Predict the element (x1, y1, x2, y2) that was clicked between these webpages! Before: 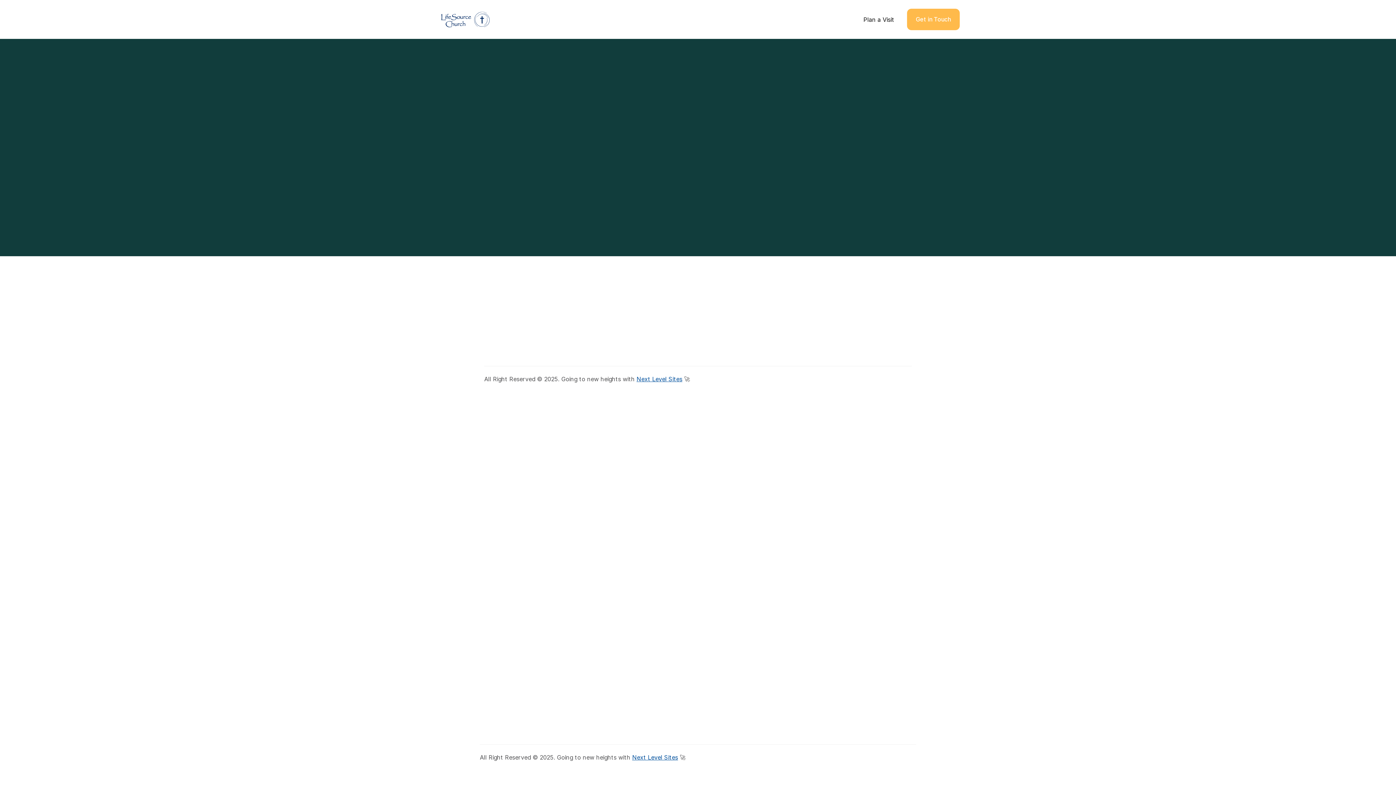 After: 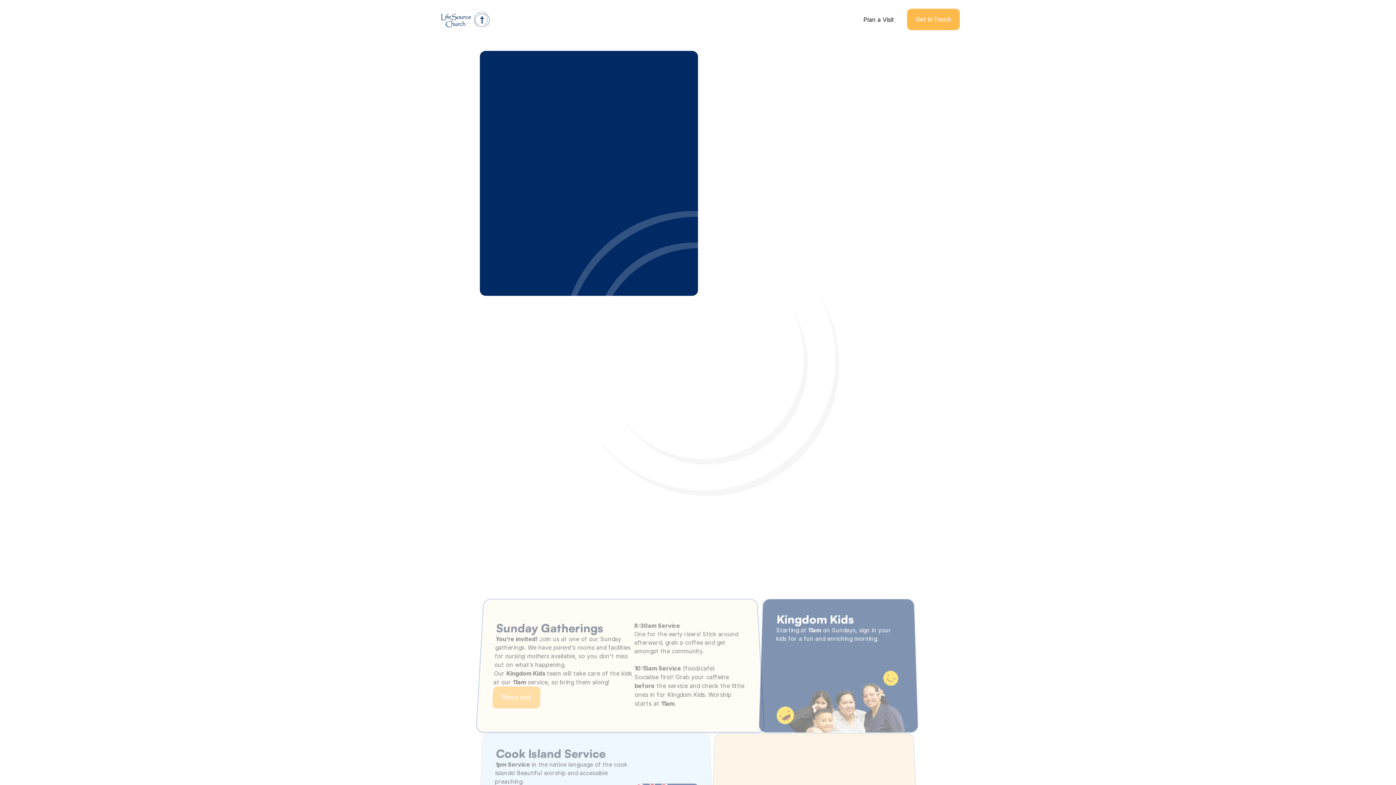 Action: bbox: (436, 10, 494, 28)